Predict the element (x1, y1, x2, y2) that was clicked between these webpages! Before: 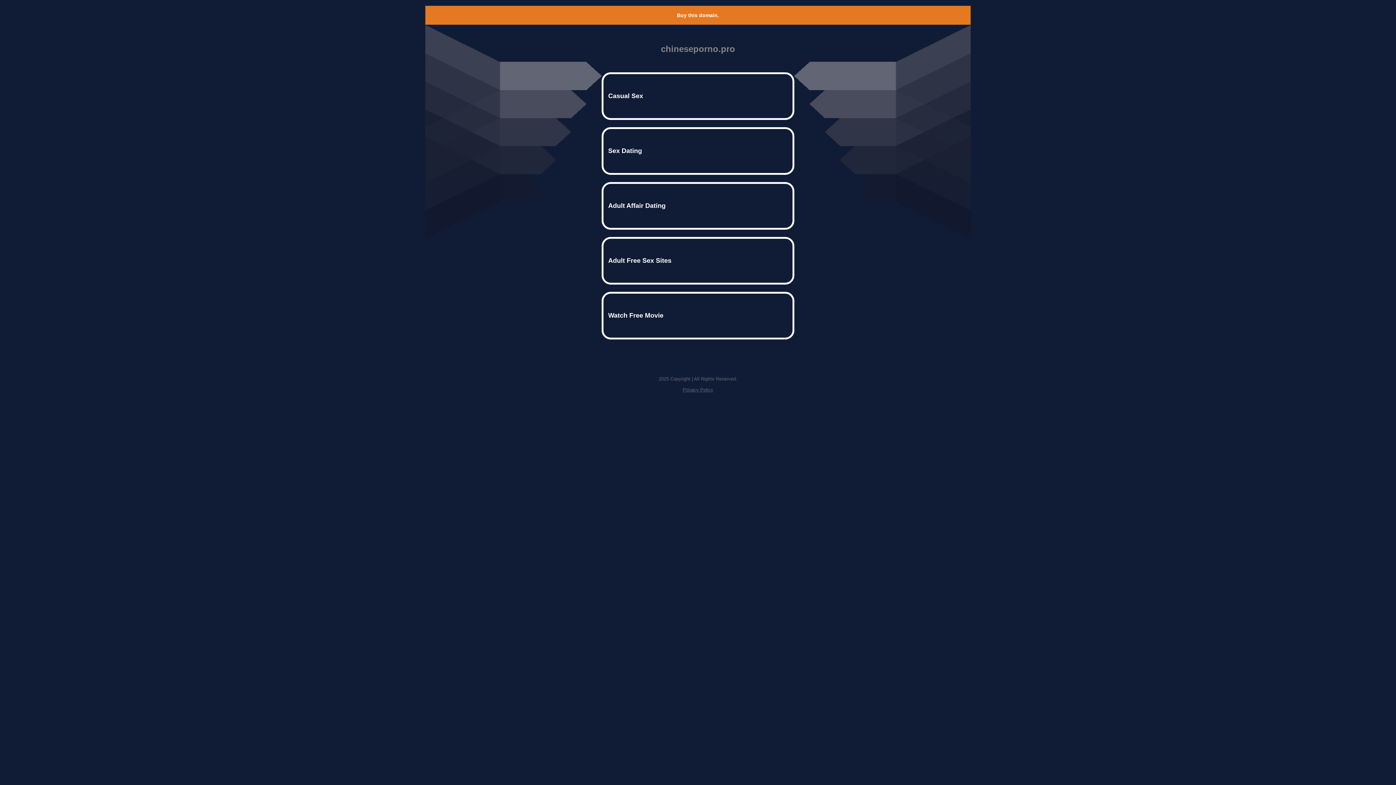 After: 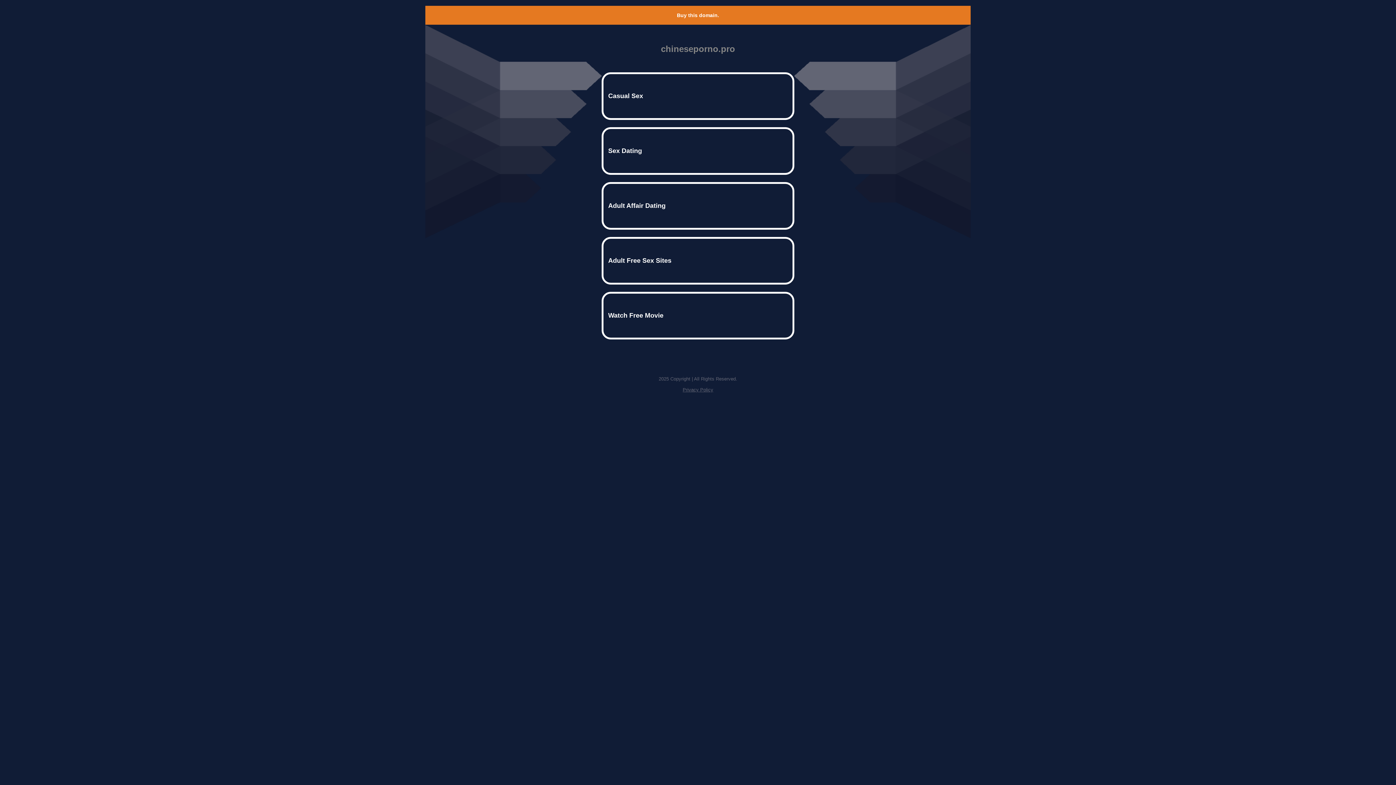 Action: bbox: (682, 387, 713, 392) label: Privacy Policy